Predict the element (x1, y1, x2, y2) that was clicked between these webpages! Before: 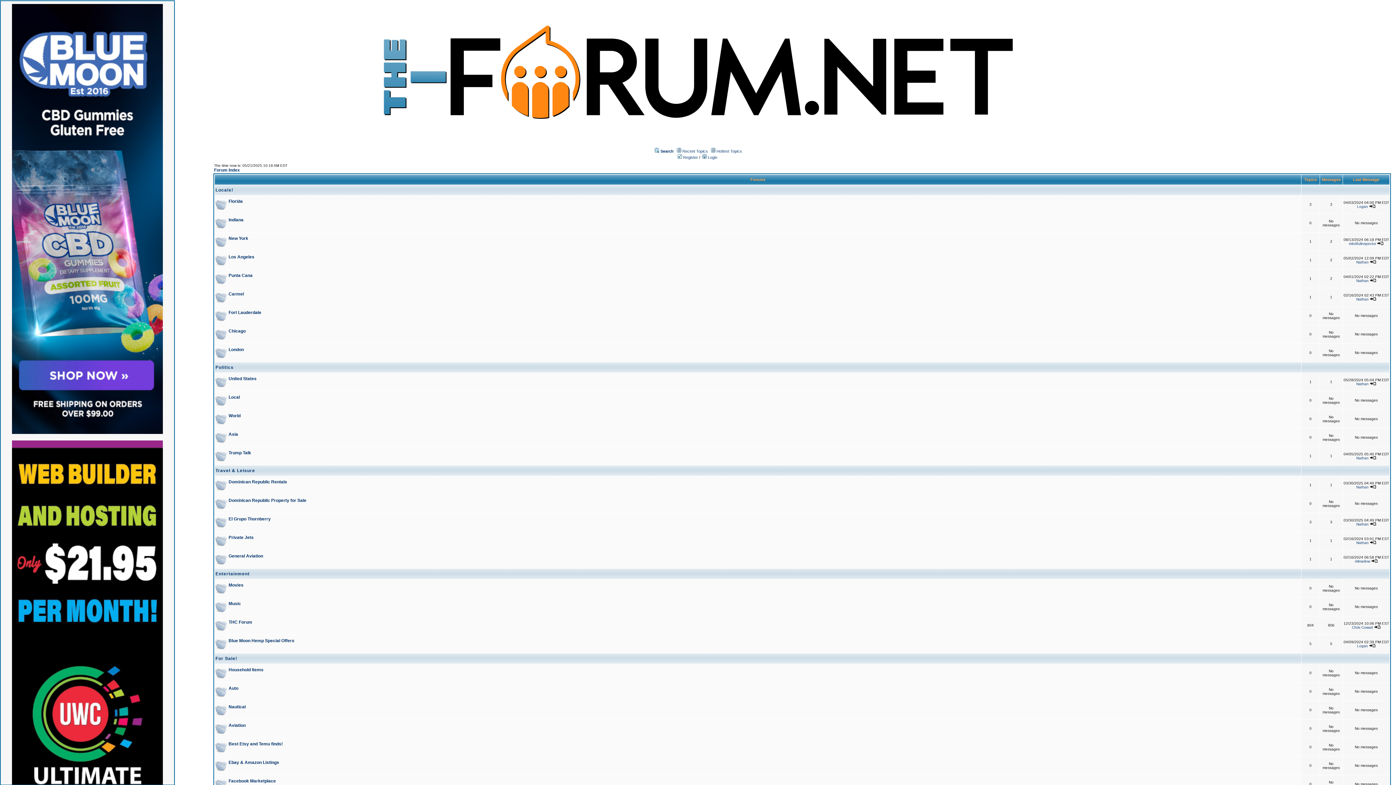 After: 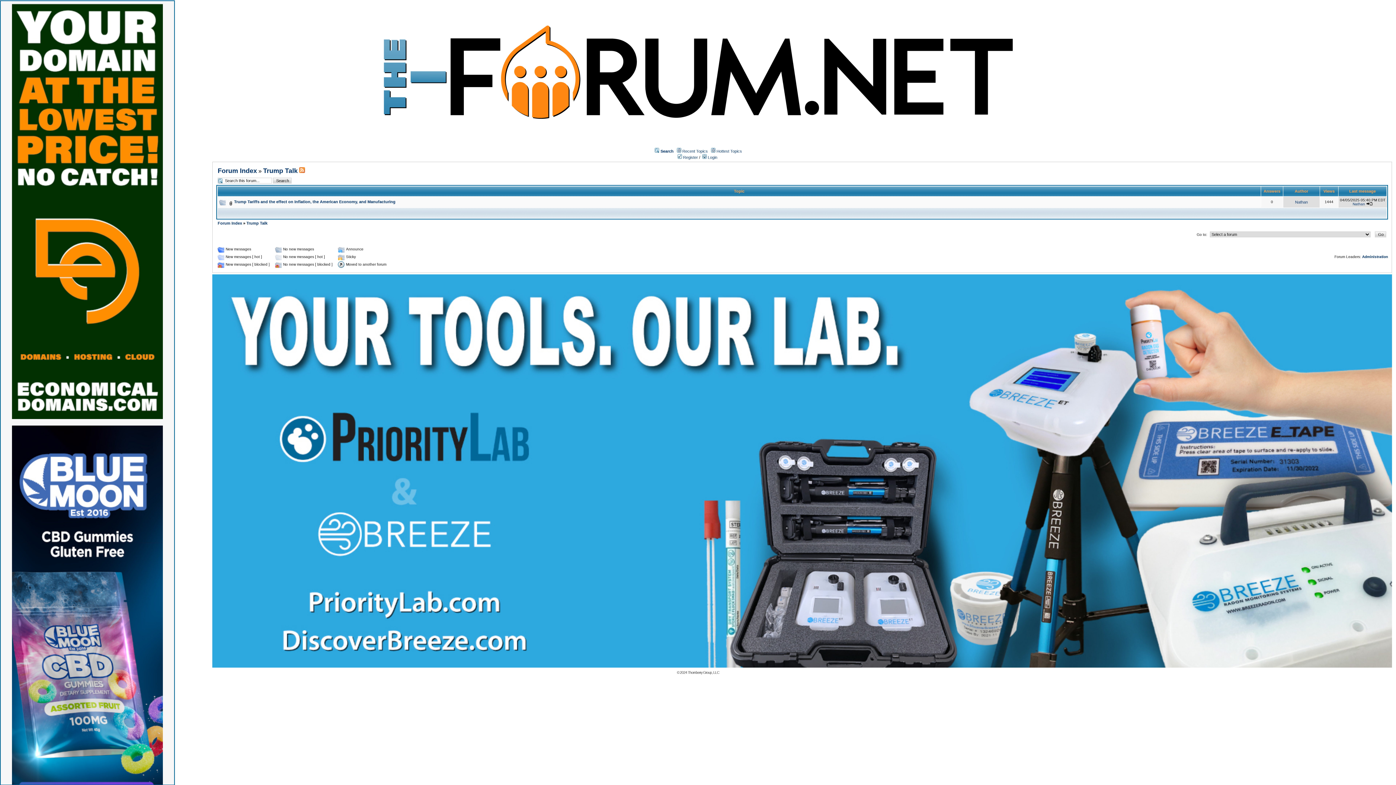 Action: bbox: (228, 450, 251, 455) label: Trump Talk